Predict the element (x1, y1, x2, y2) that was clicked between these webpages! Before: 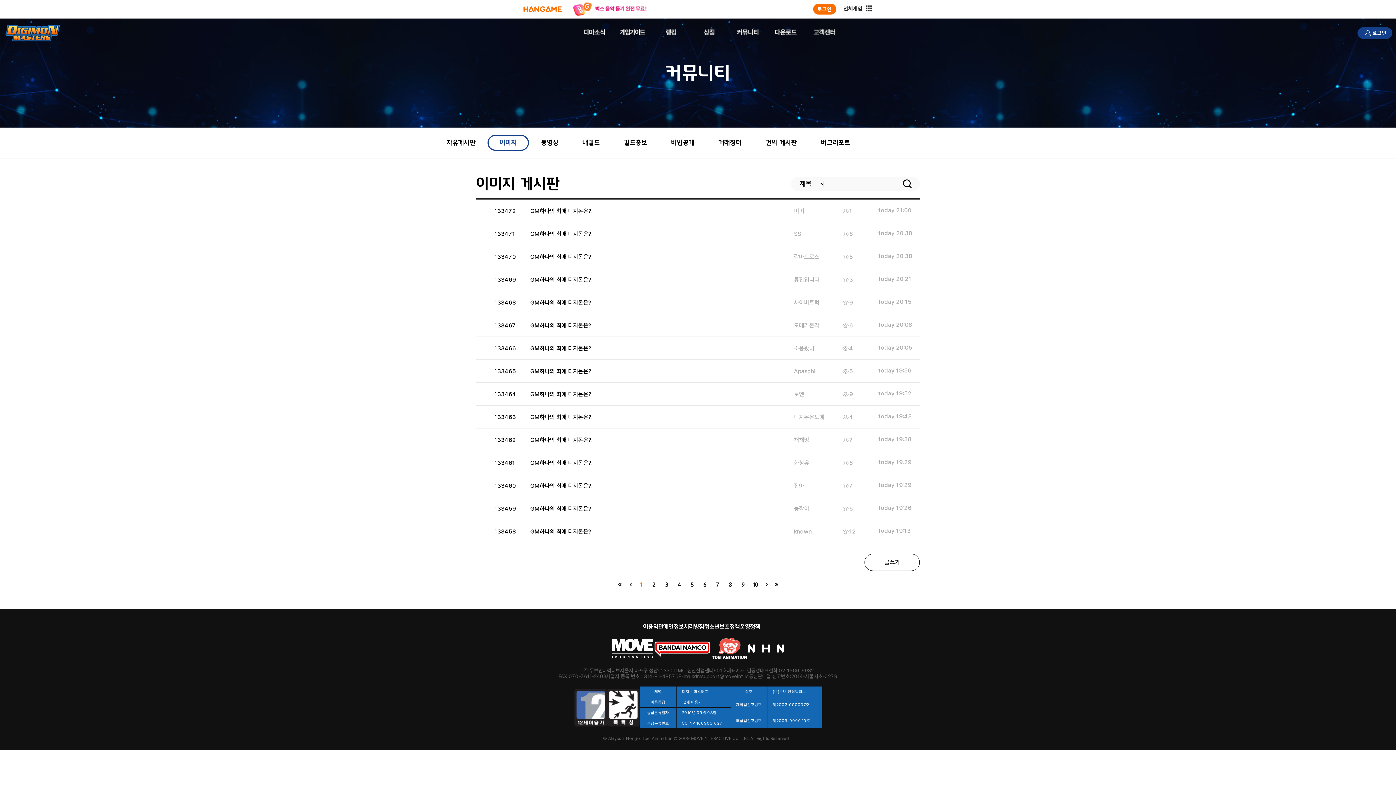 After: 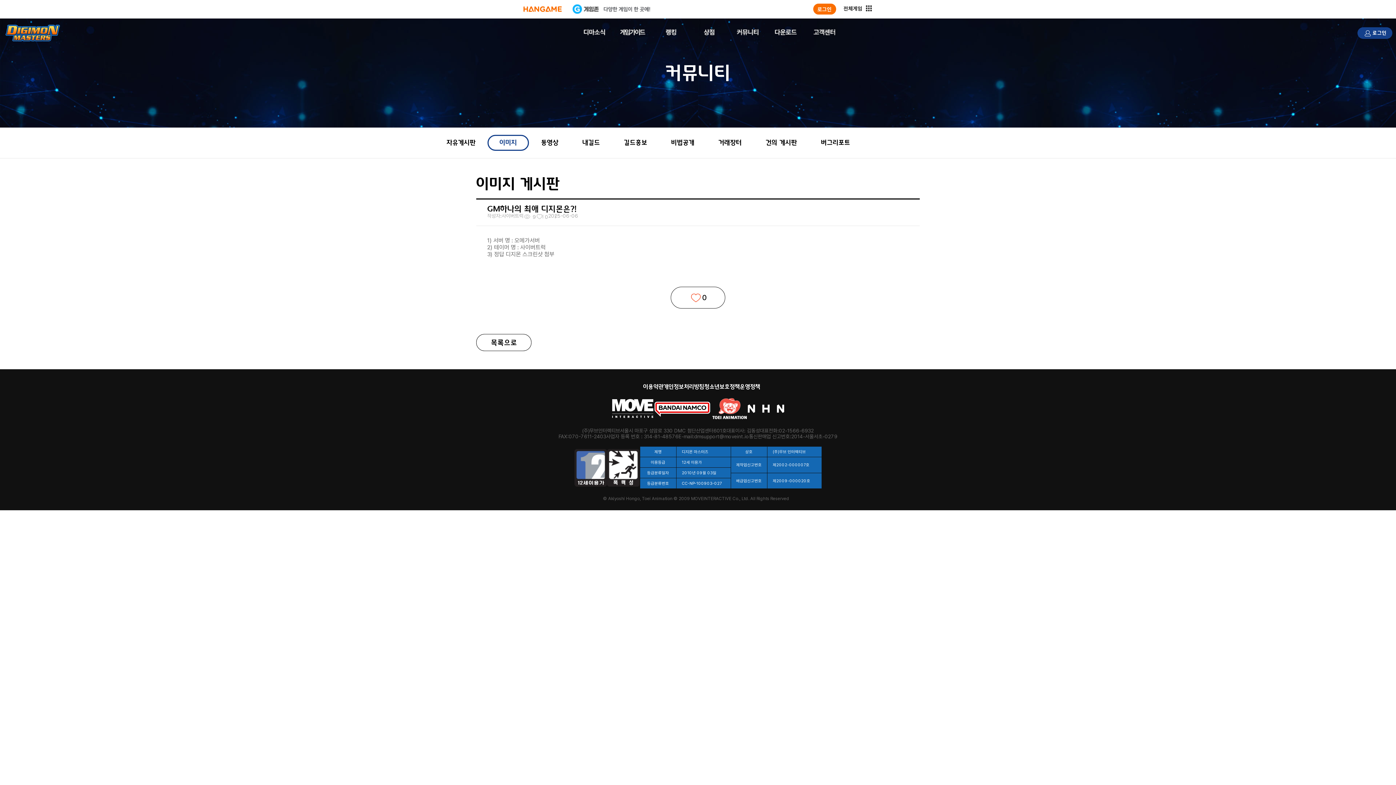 Action: label: 133468

GM하나의 최애 디지몬은?!

사이버트럭

9

today 20:15 bbox: (494, 298, 901, 306)